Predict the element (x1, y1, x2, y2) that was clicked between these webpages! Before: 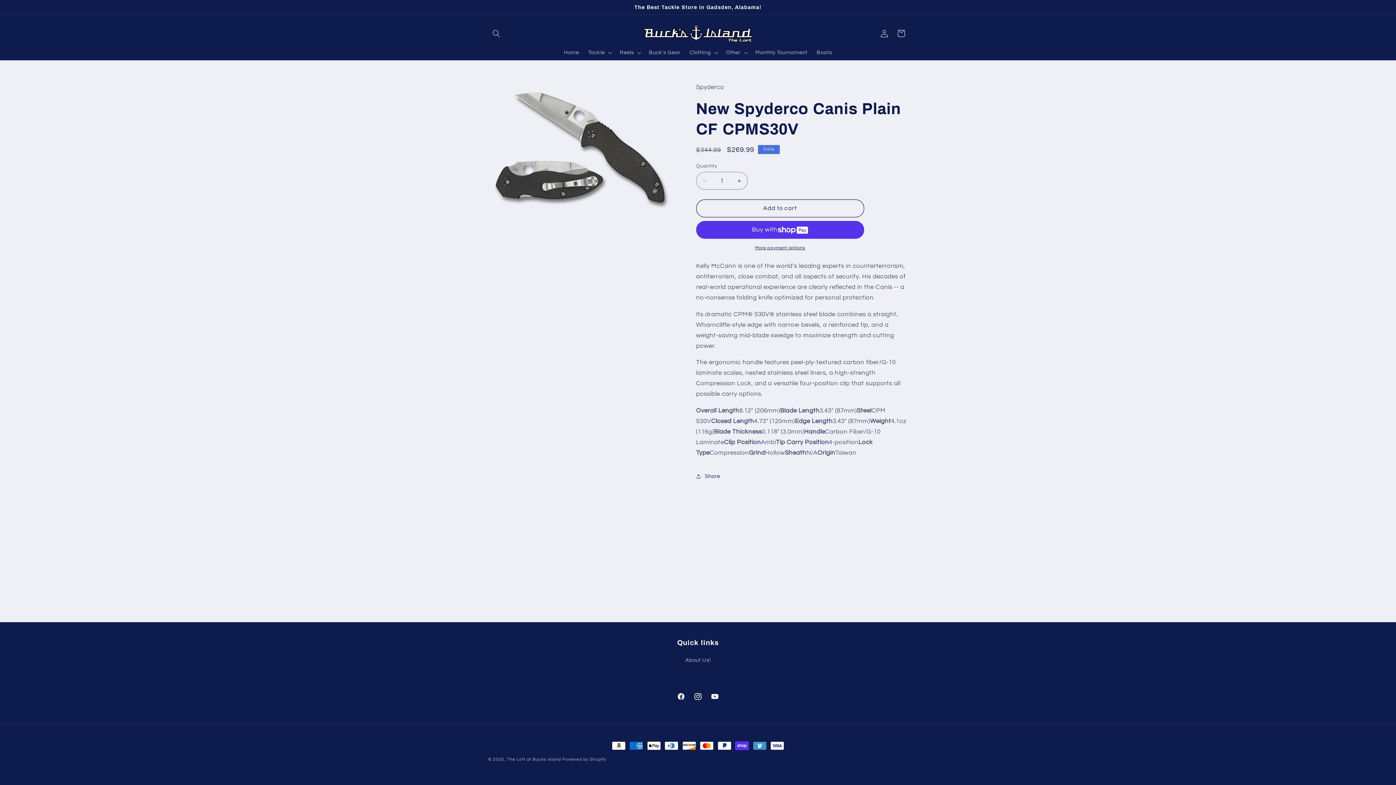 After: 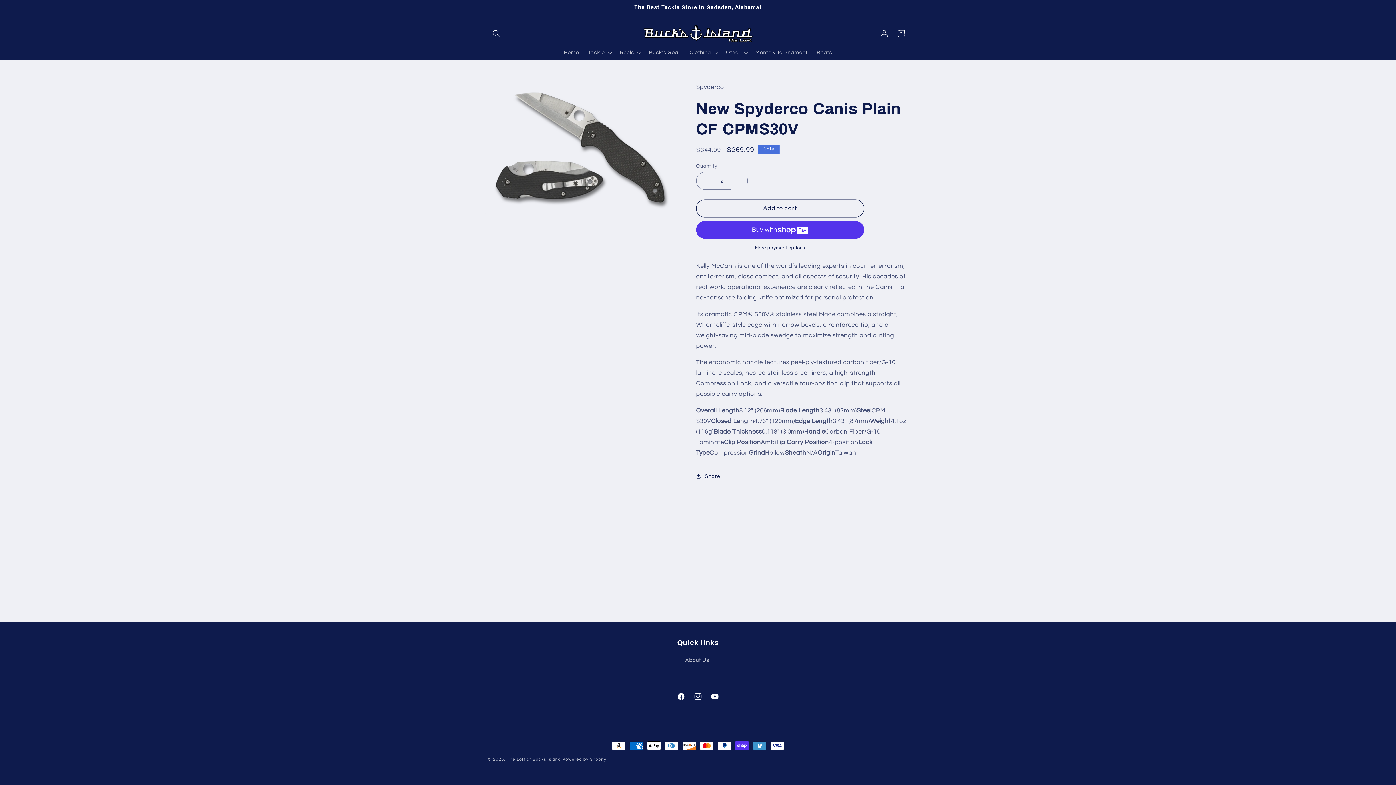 Action: bbox: (731, 172, 747, 189) label: Increase quantity for New Spyderco Canis Plain CF CPMS30V